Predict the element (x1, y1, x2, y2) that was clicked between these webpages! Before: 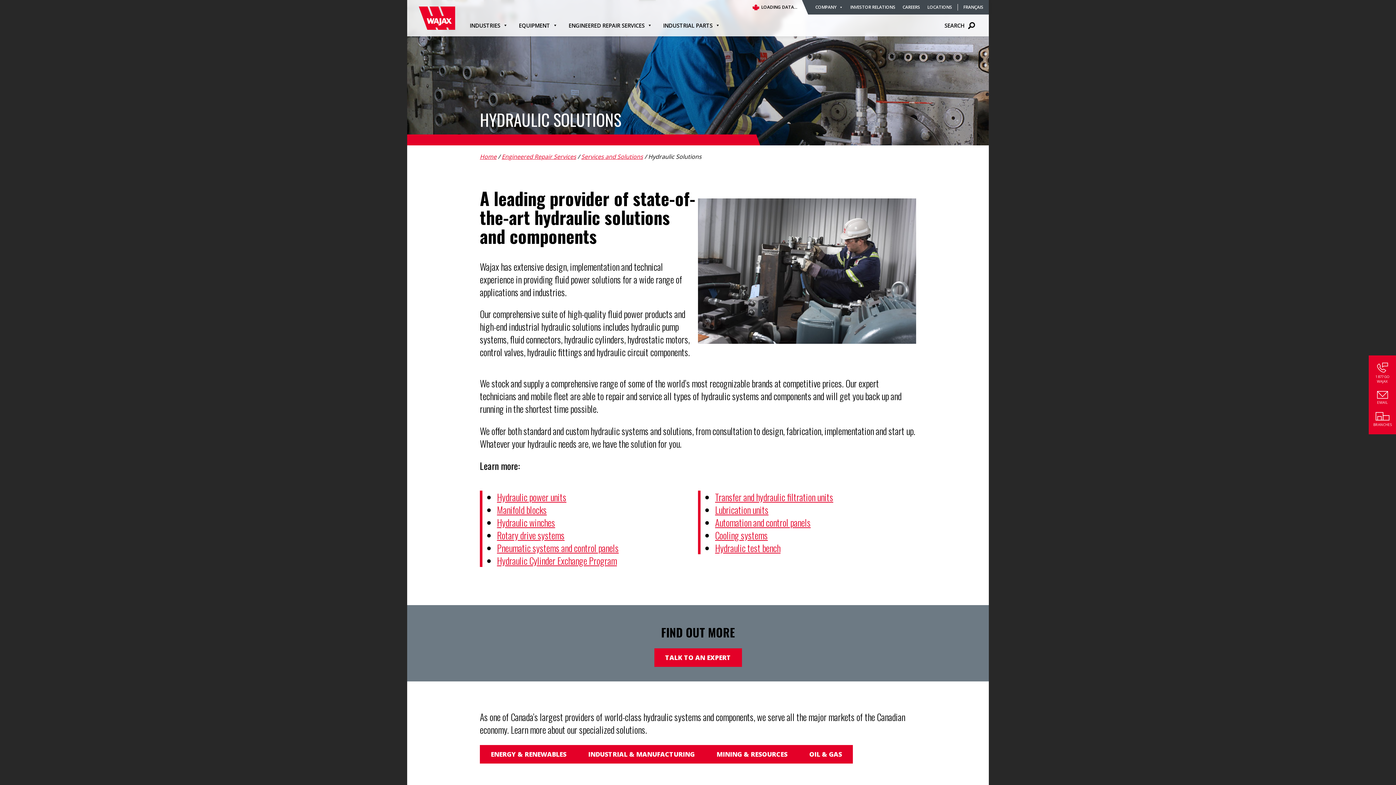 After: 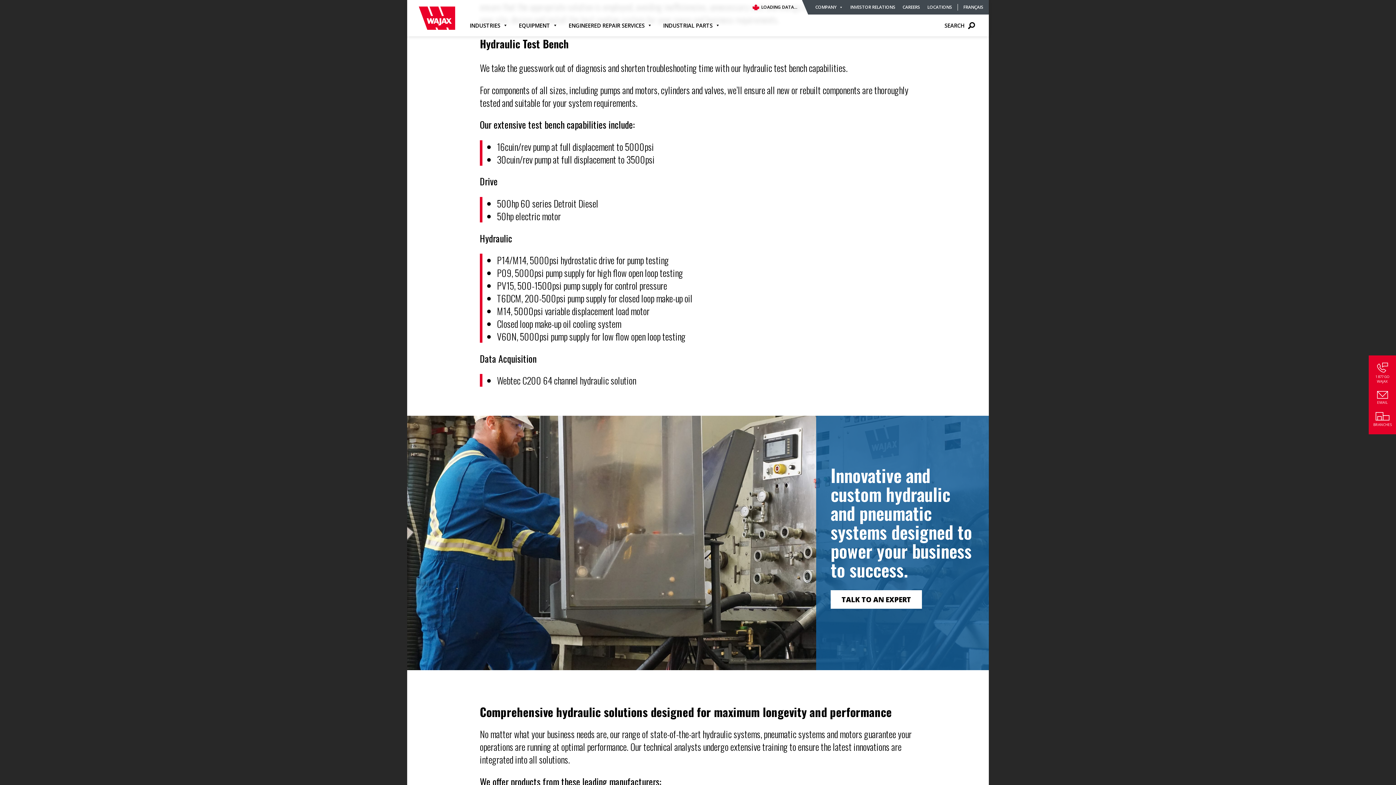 Action: bbox: (715, 541, 780, 554) label: Hydraulic test bench​